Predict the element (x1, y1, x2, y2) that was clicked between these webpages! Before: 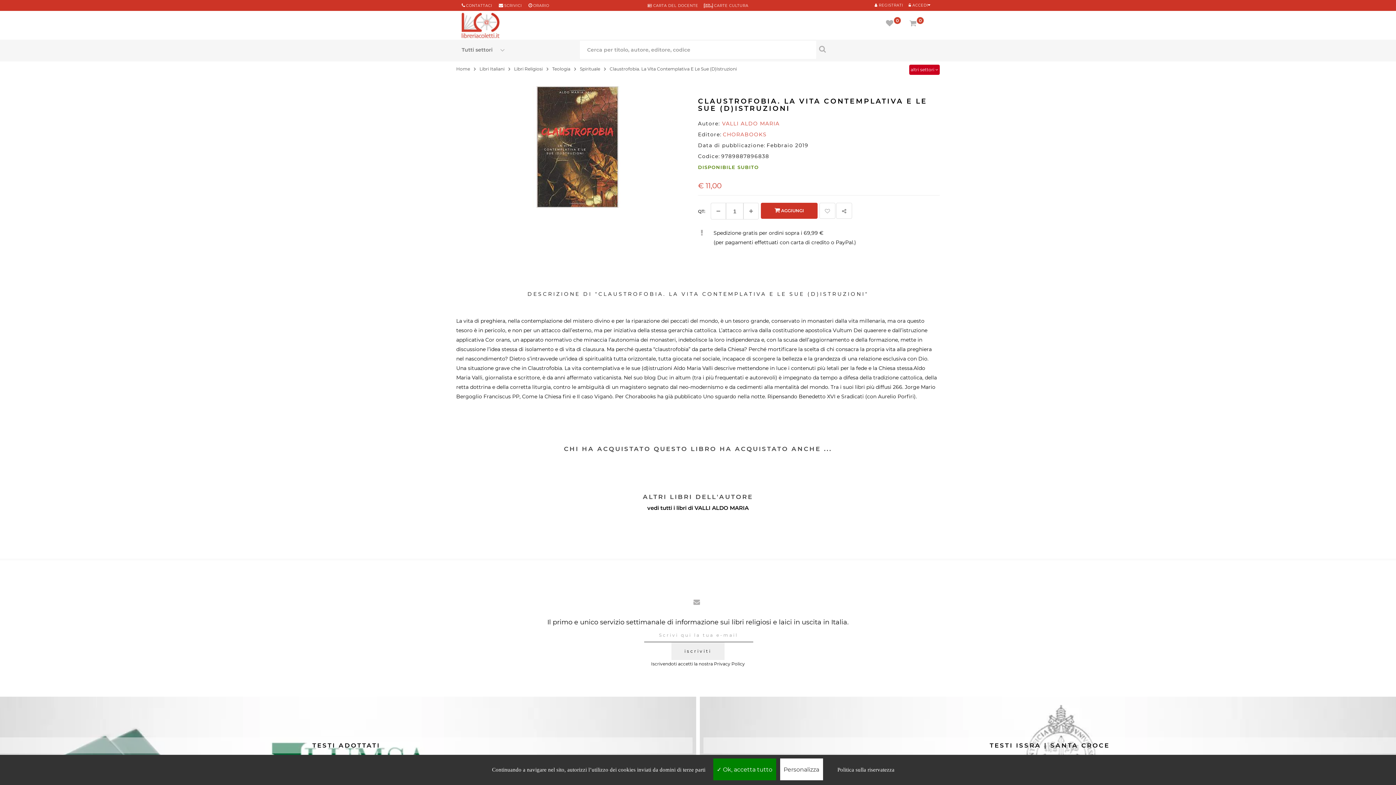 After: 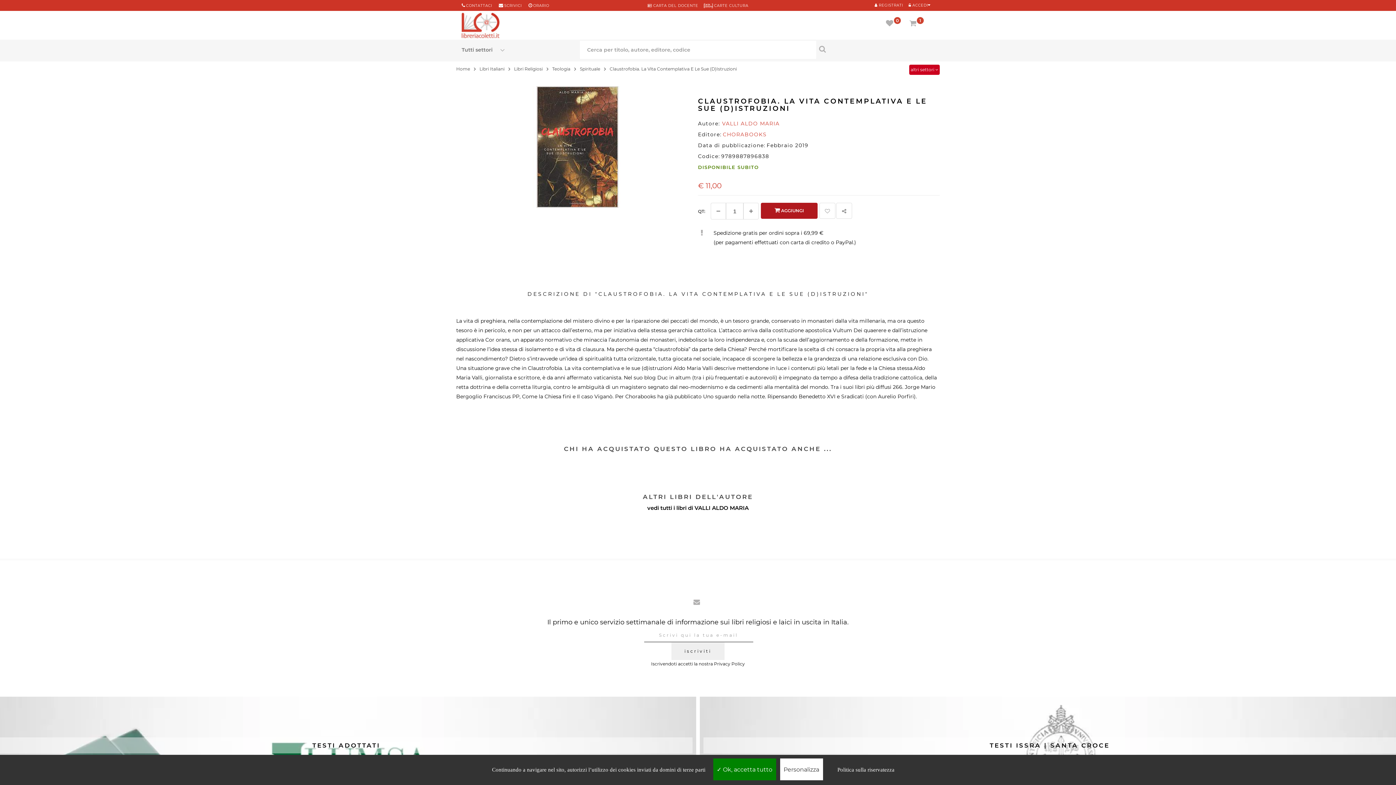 Action: label:  AGGIUNGI bbox: (761, 202, 817, 218)